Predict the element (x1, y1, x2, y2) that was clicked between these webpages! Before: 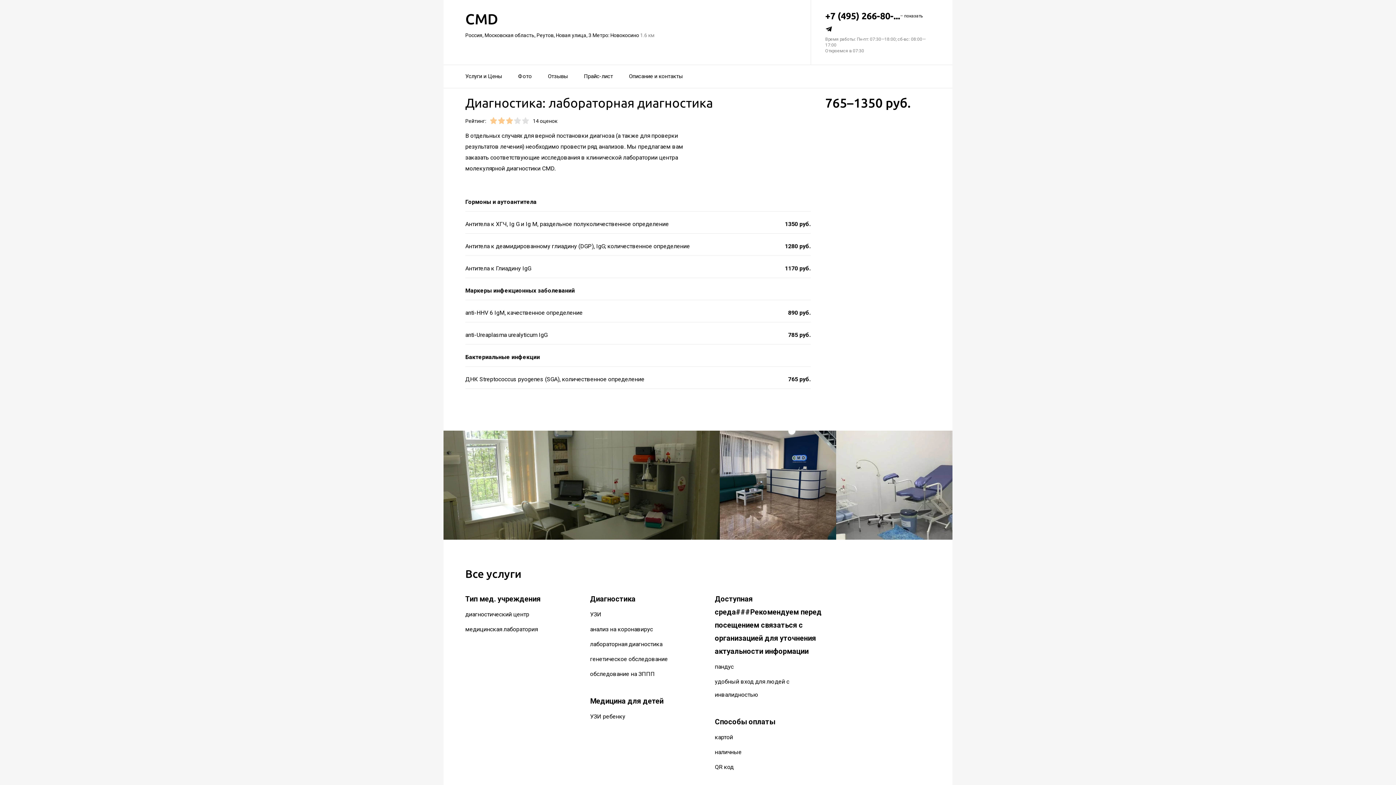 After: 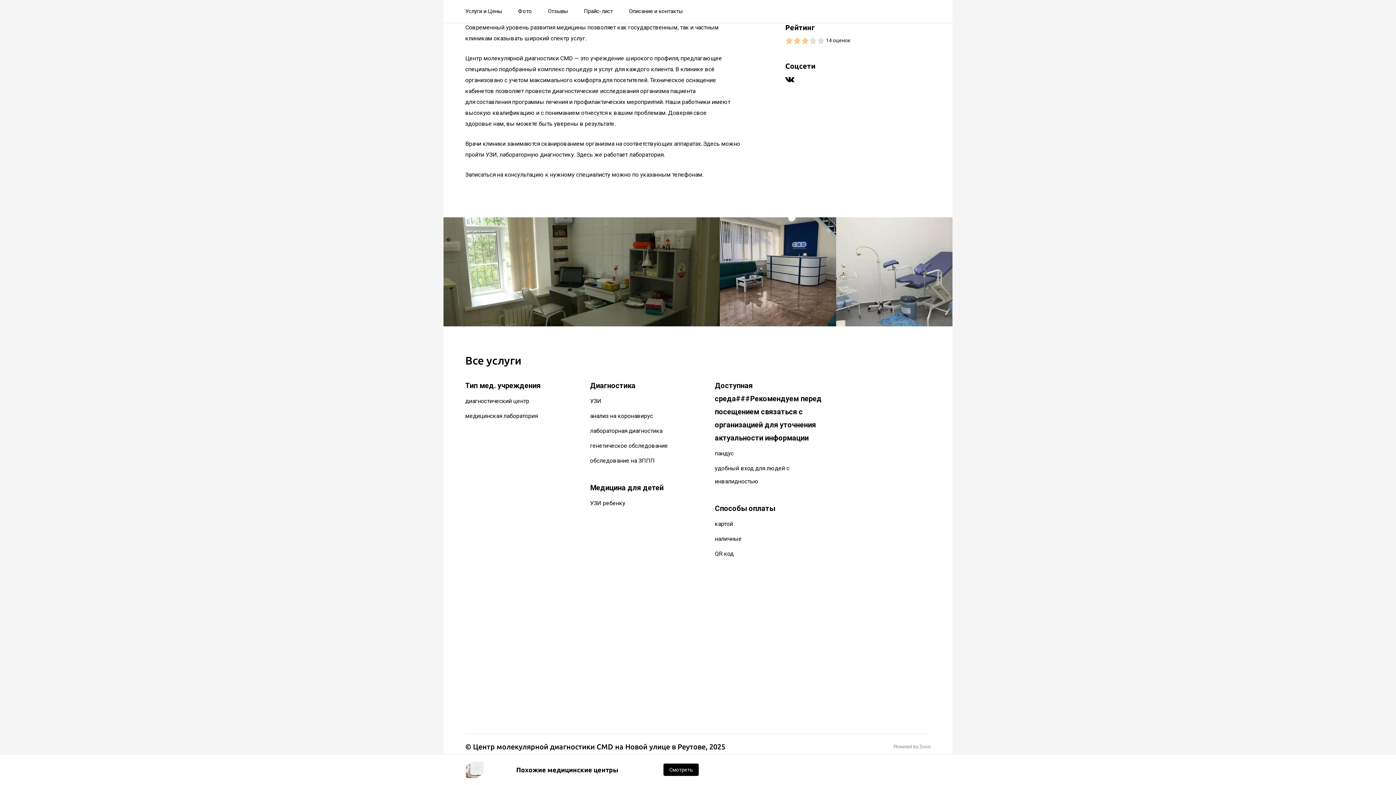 Action: bbox: (465, 68, 502, 84) label: Услуги и Цены